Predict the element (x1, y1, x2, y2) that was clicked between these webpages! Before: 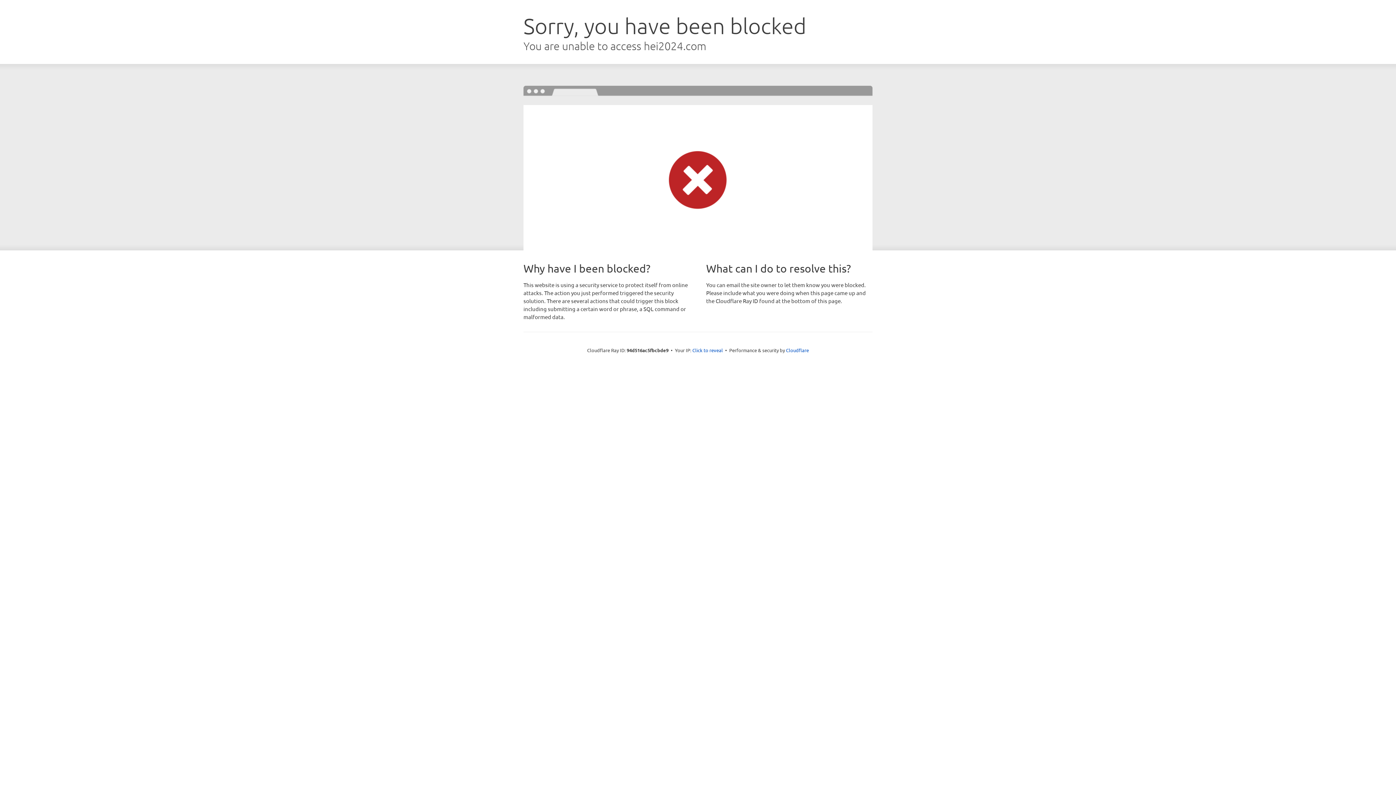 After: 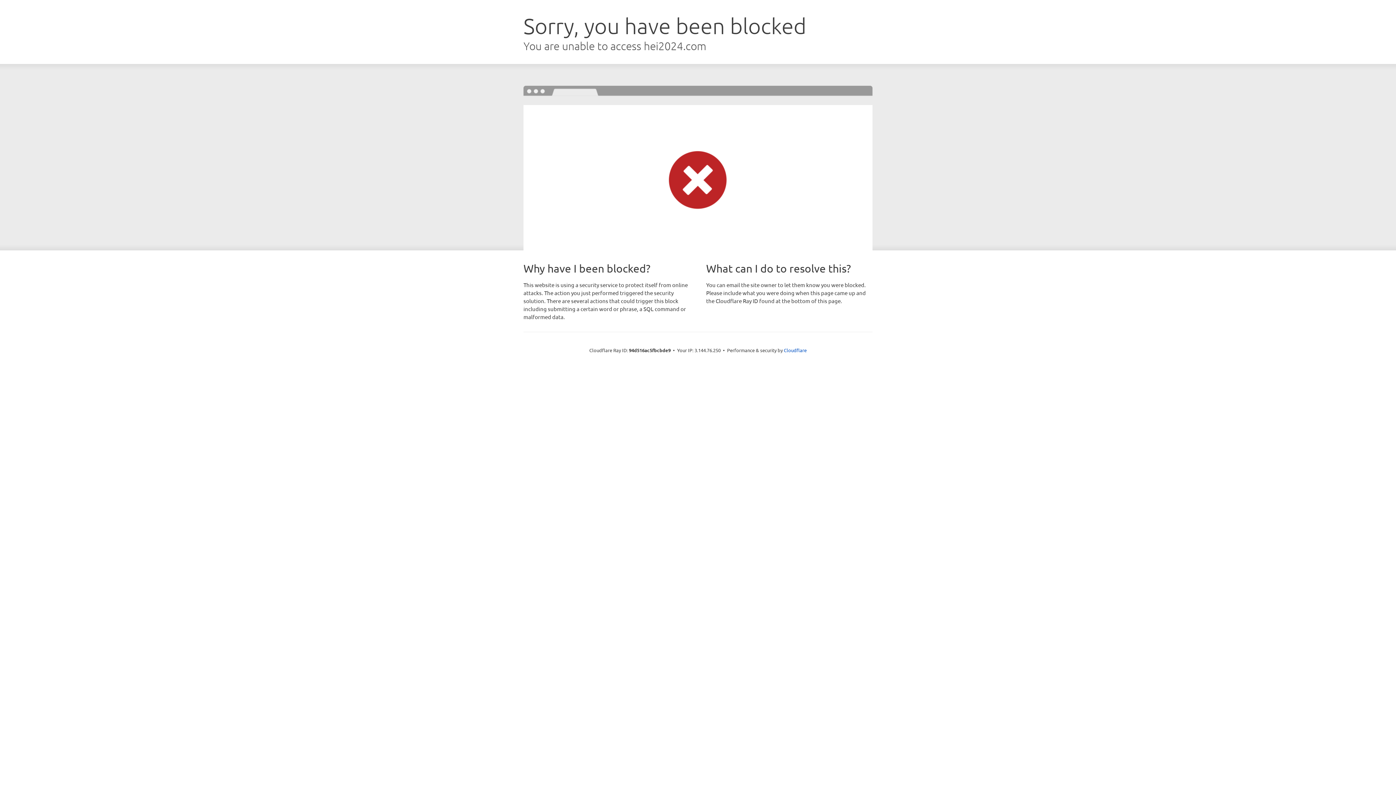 Action: bbox: (692, 346, 723, 353) label: Click to reveal